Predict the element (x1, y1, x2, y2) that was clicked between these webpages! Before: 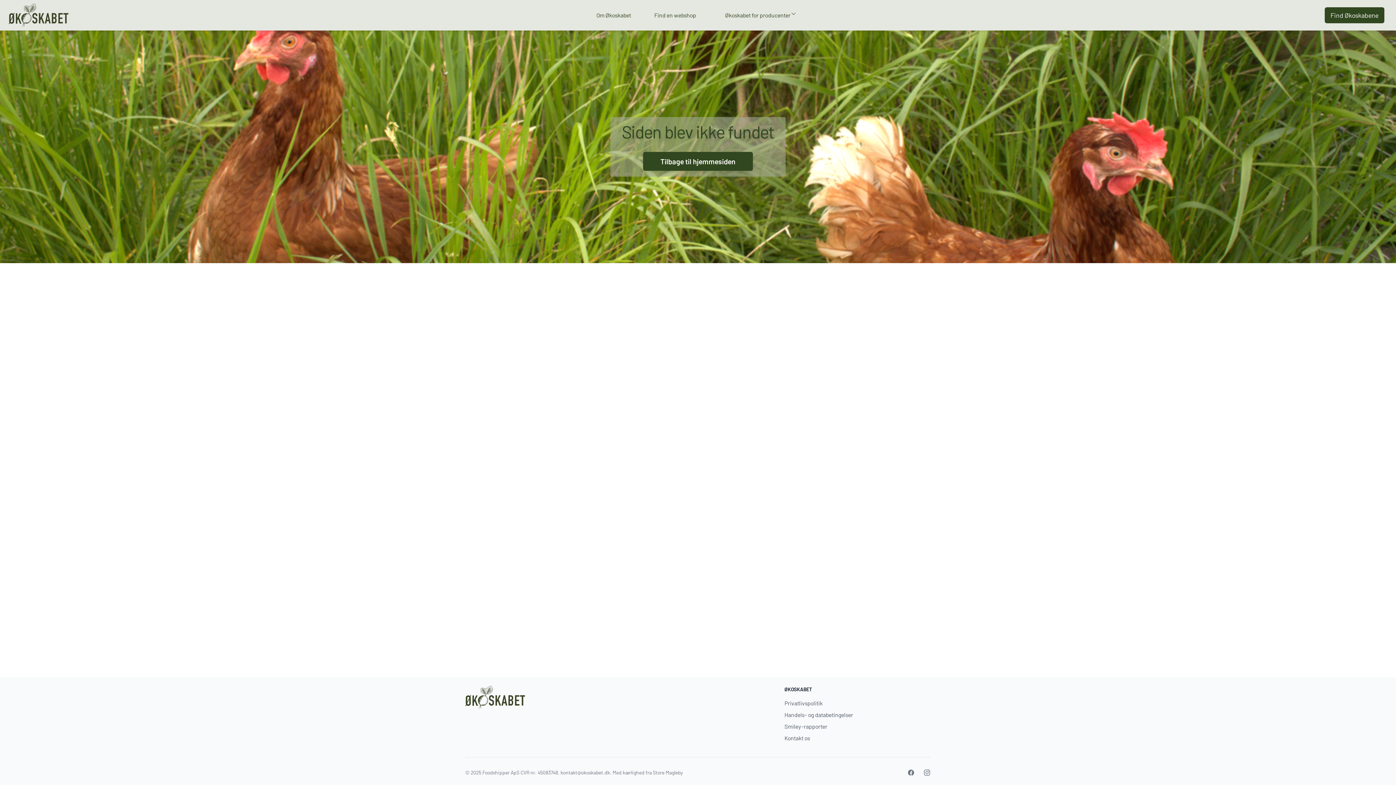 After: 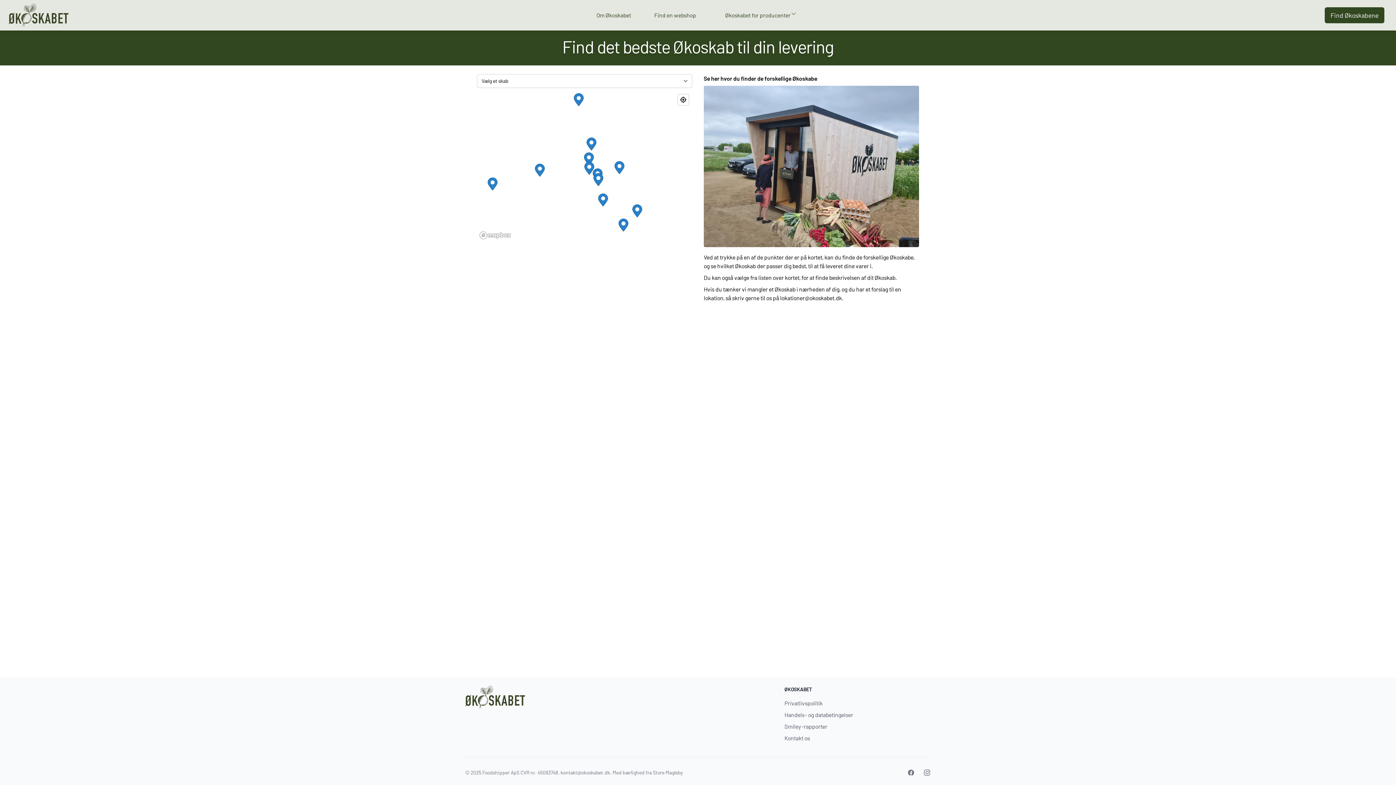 Action: bbox: (1325, 7, 1384, 23) label: Find Økoskabene